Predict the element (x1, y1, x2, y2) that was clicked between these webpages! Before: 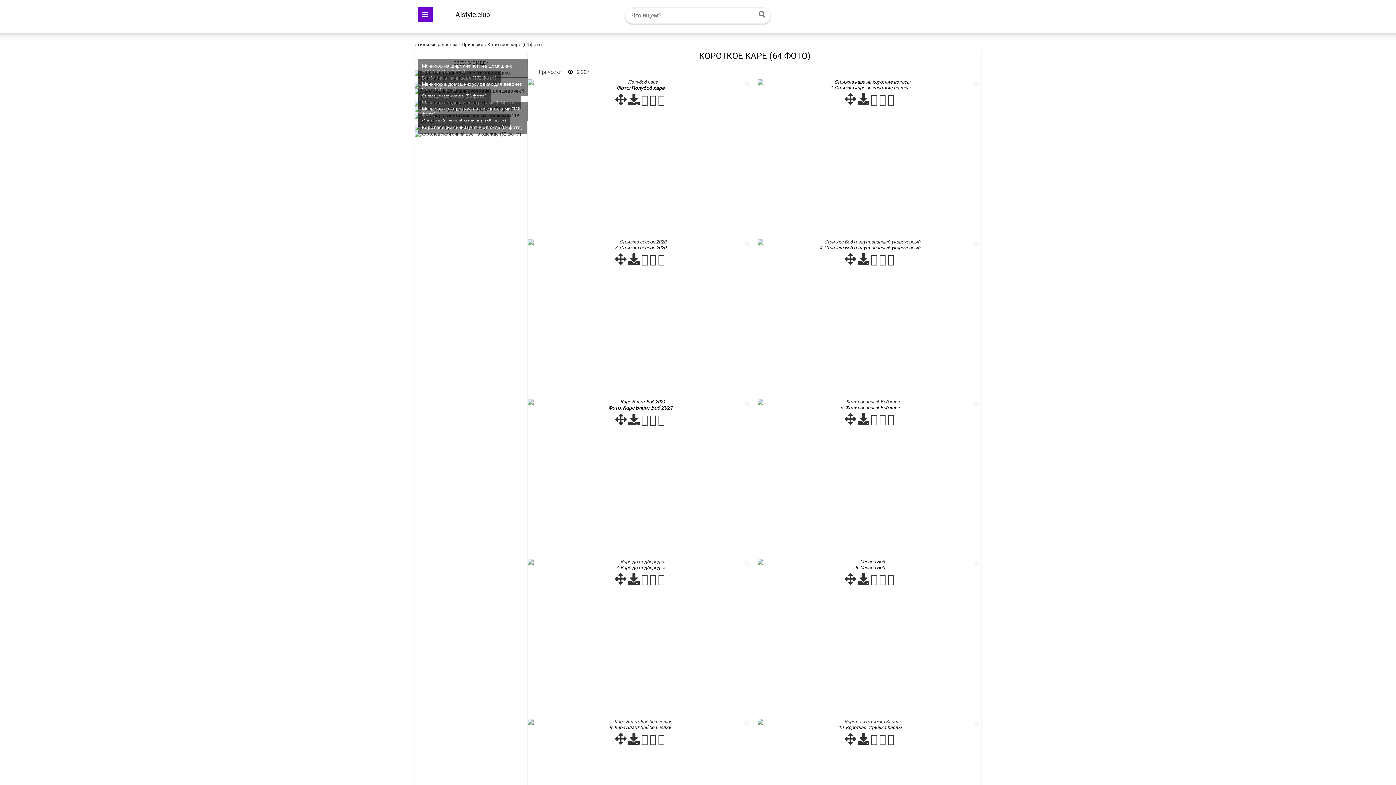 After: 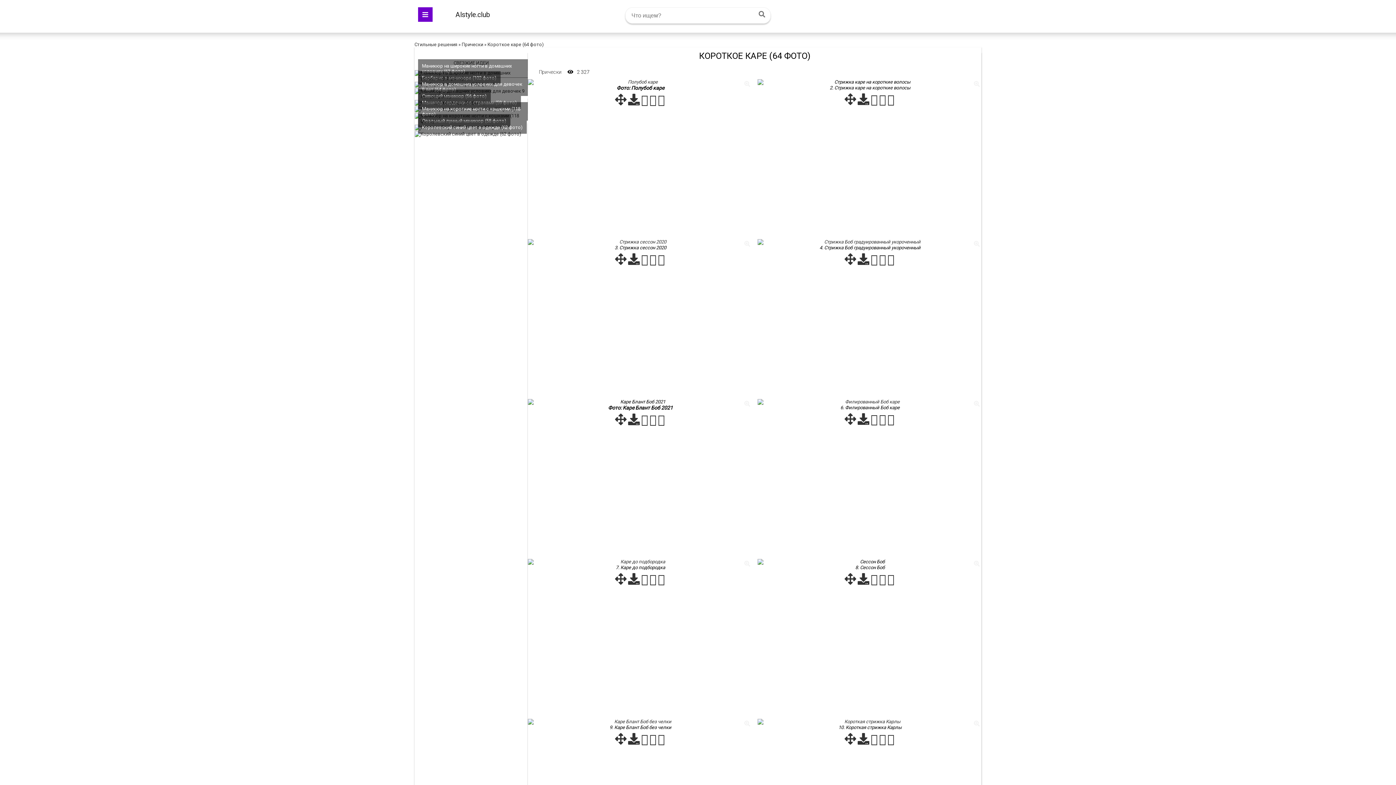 Action: bbox: (641, 578, 648, 585)